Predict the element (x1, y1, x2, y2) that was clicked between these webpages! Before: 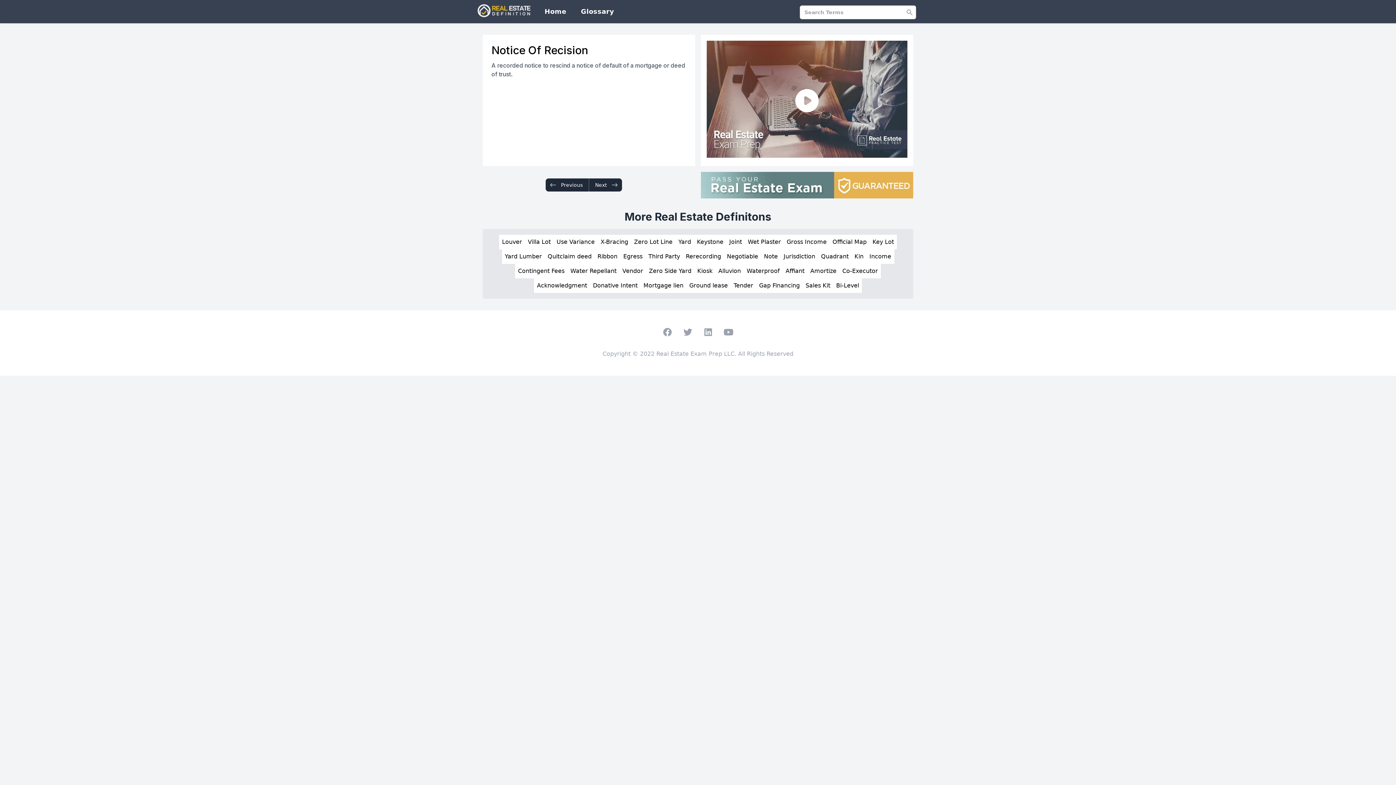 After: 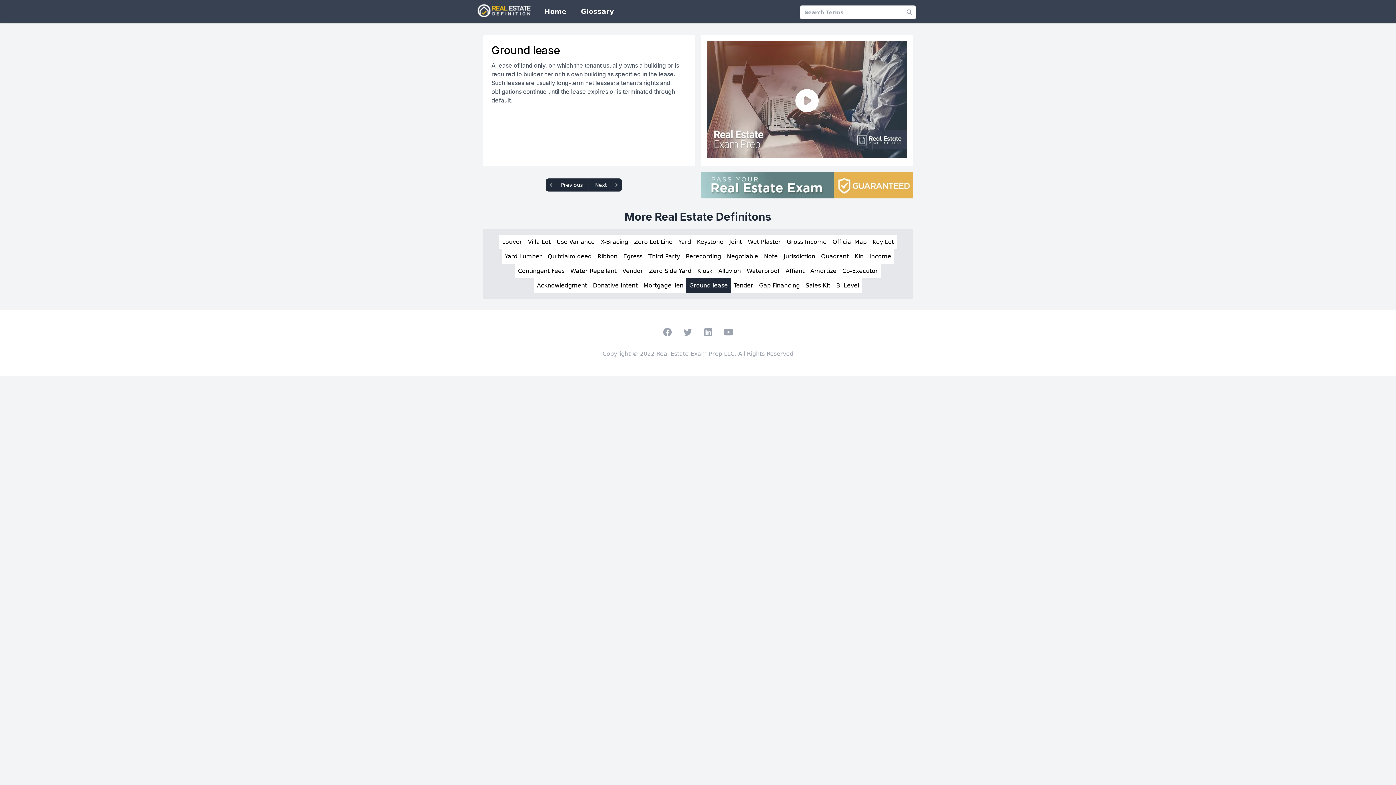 Action: bbox: (686, 278, 730, 293) label: Ground lease